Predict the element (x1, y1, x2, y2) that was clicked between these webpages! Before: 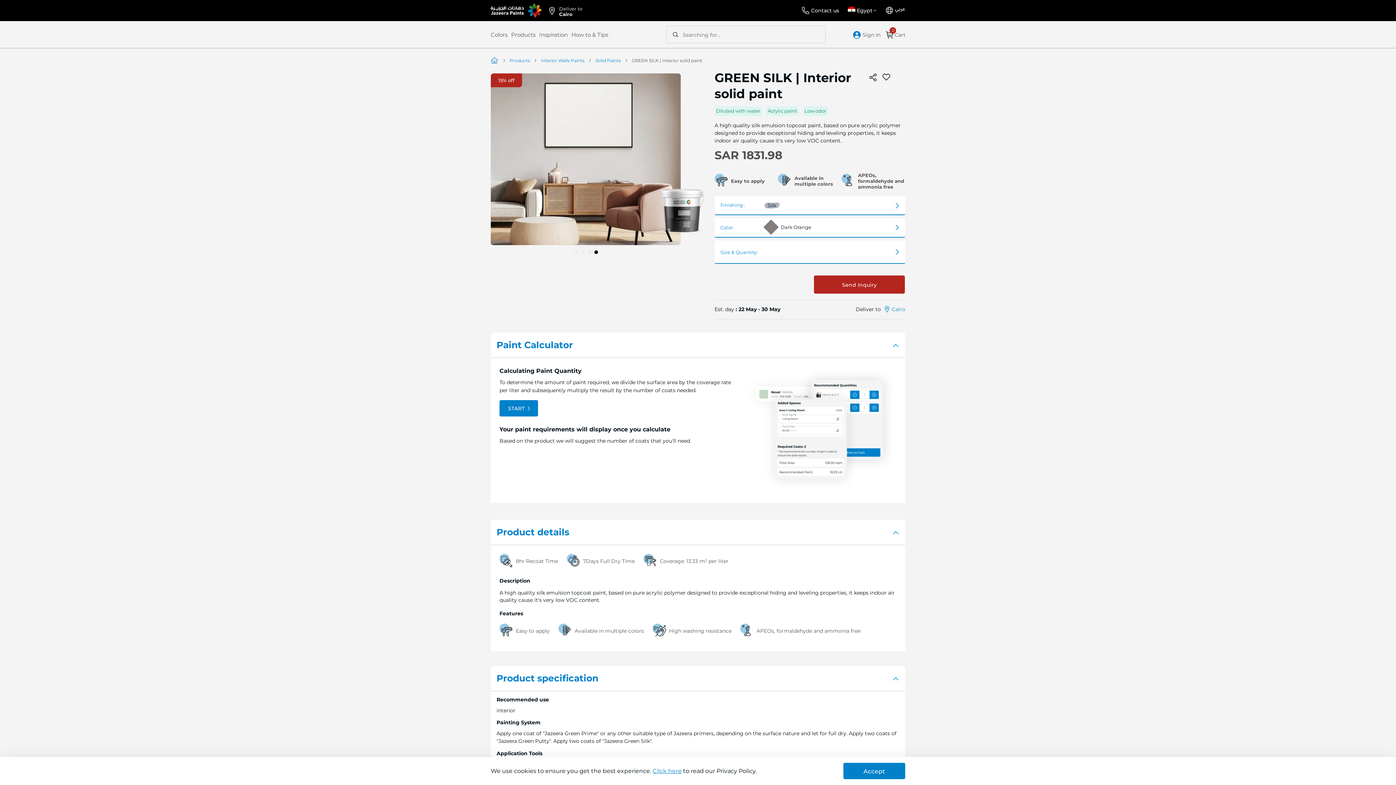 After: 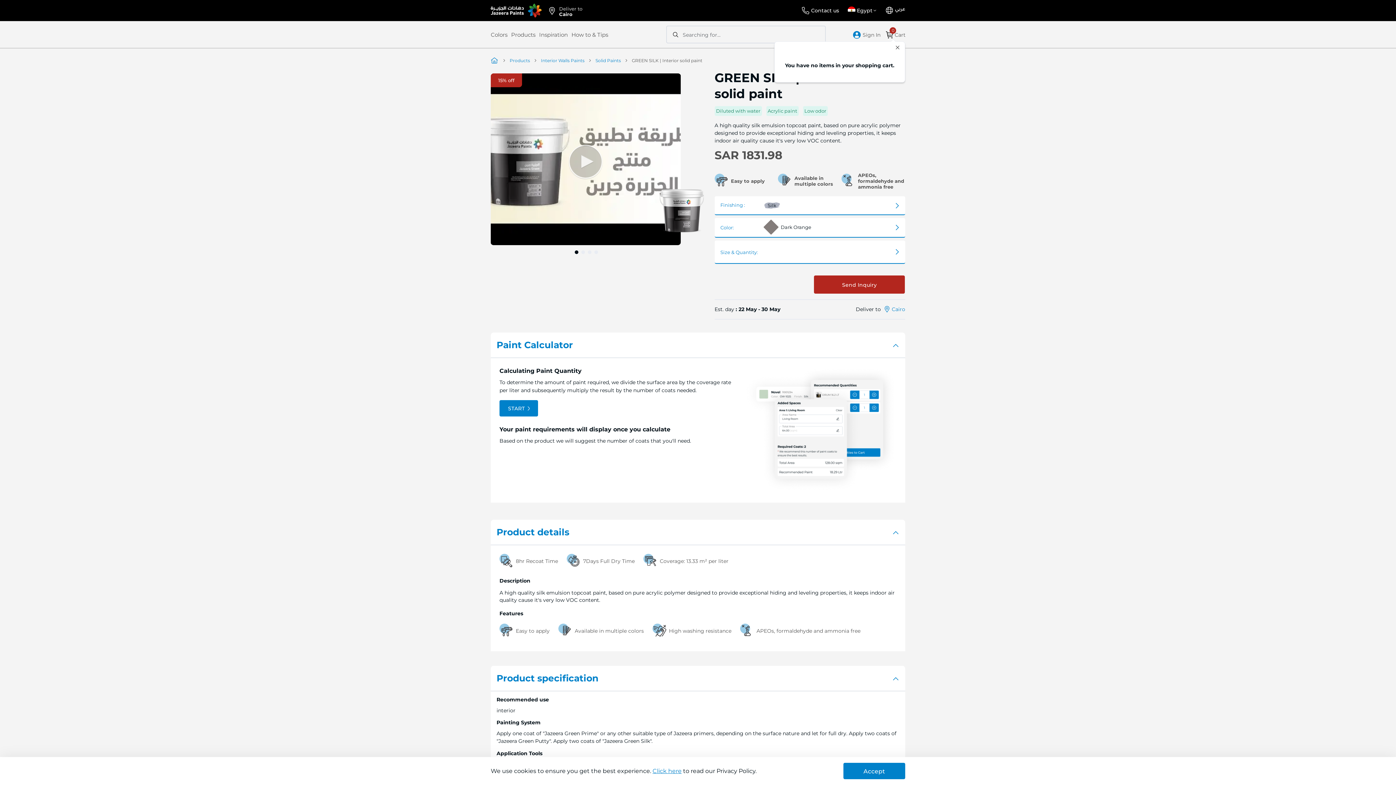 Action: bbox: (886, 30, 905, 38) label: Cart